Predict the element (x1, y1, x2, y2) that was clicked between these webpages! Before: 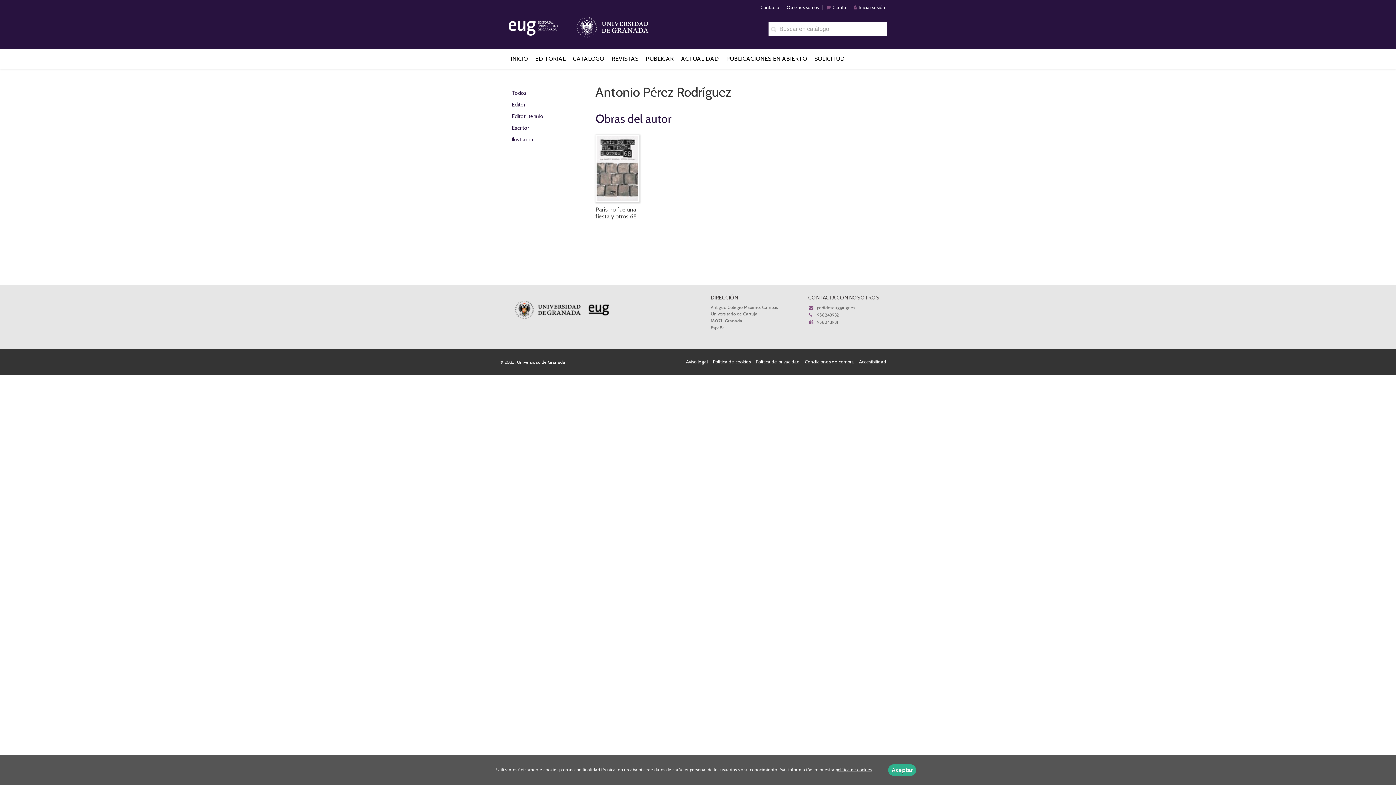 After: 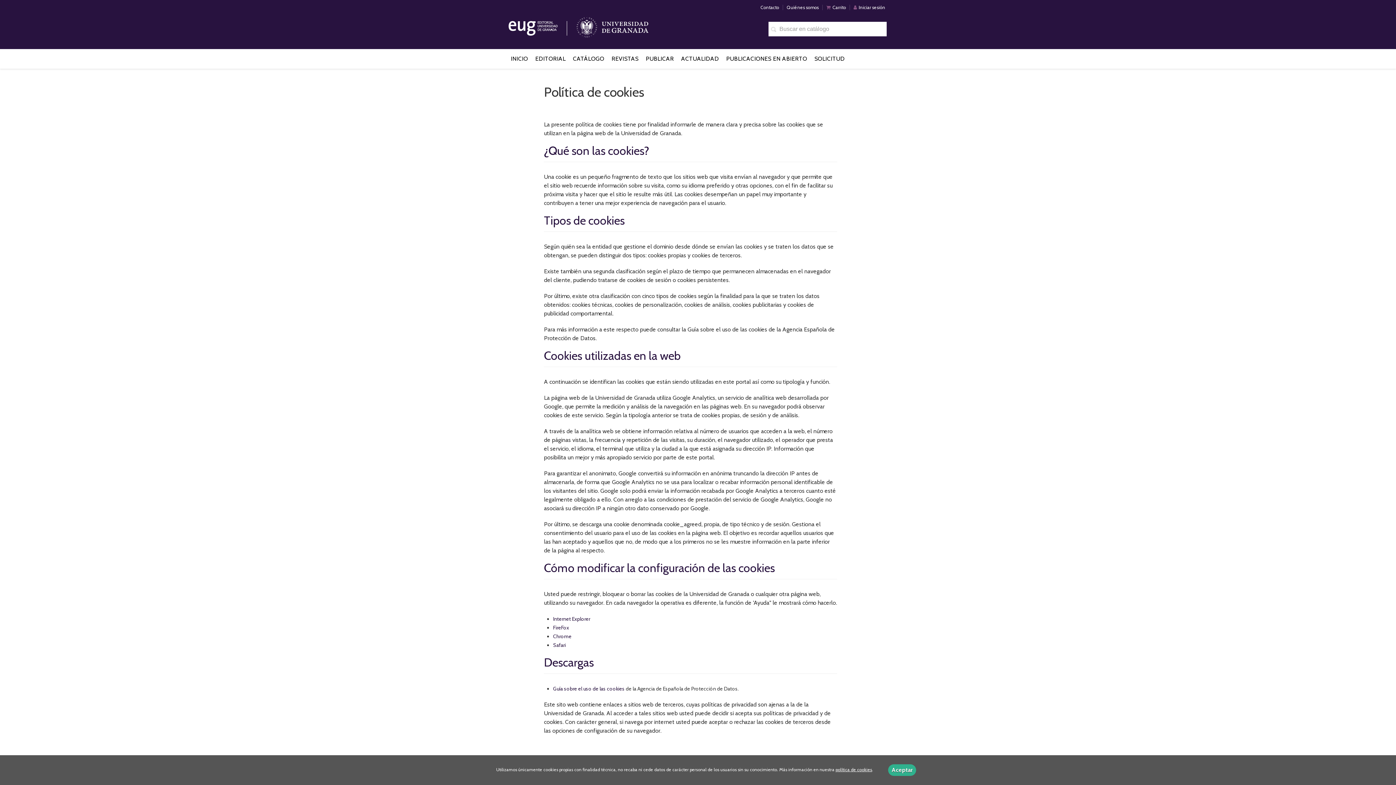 Action: label: política de cookies bbox: (835, 767, 872, 772)